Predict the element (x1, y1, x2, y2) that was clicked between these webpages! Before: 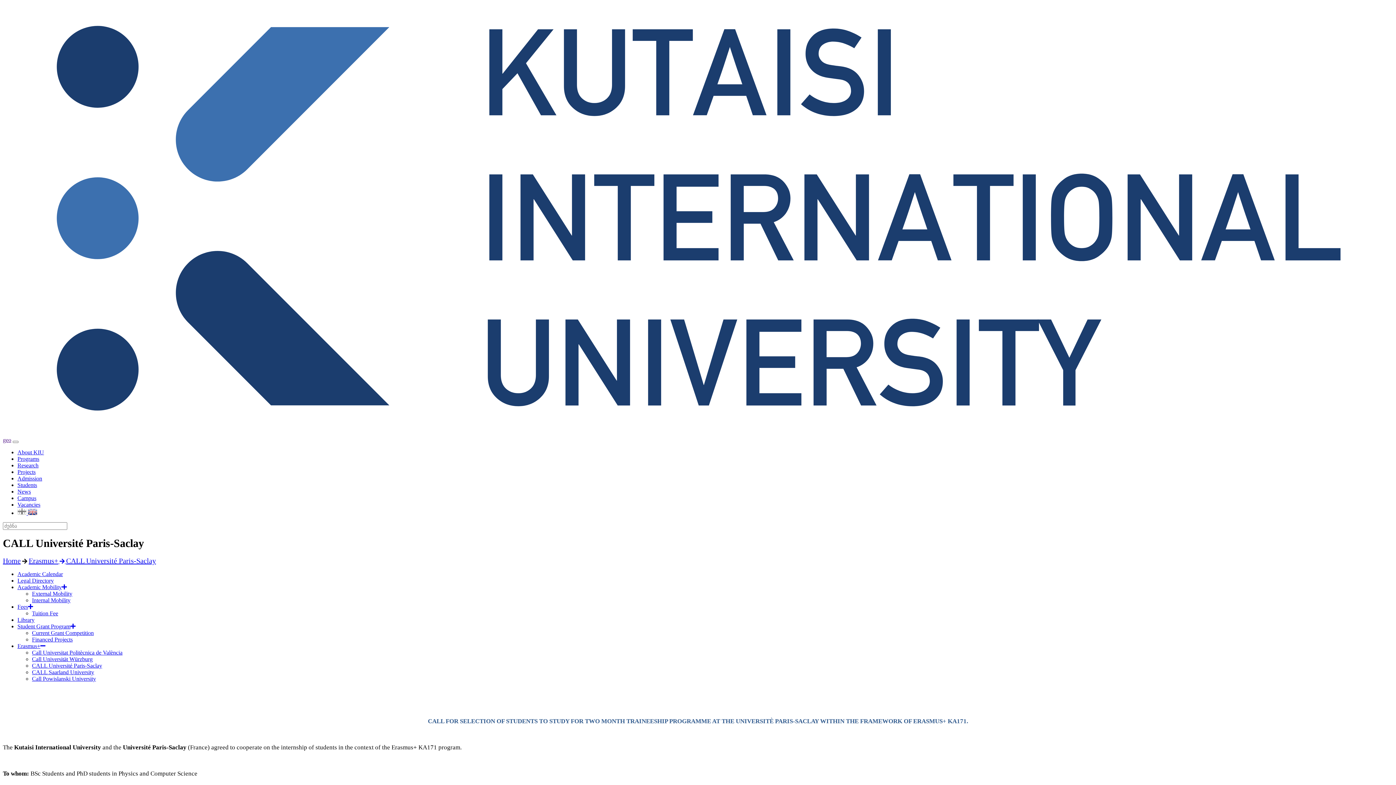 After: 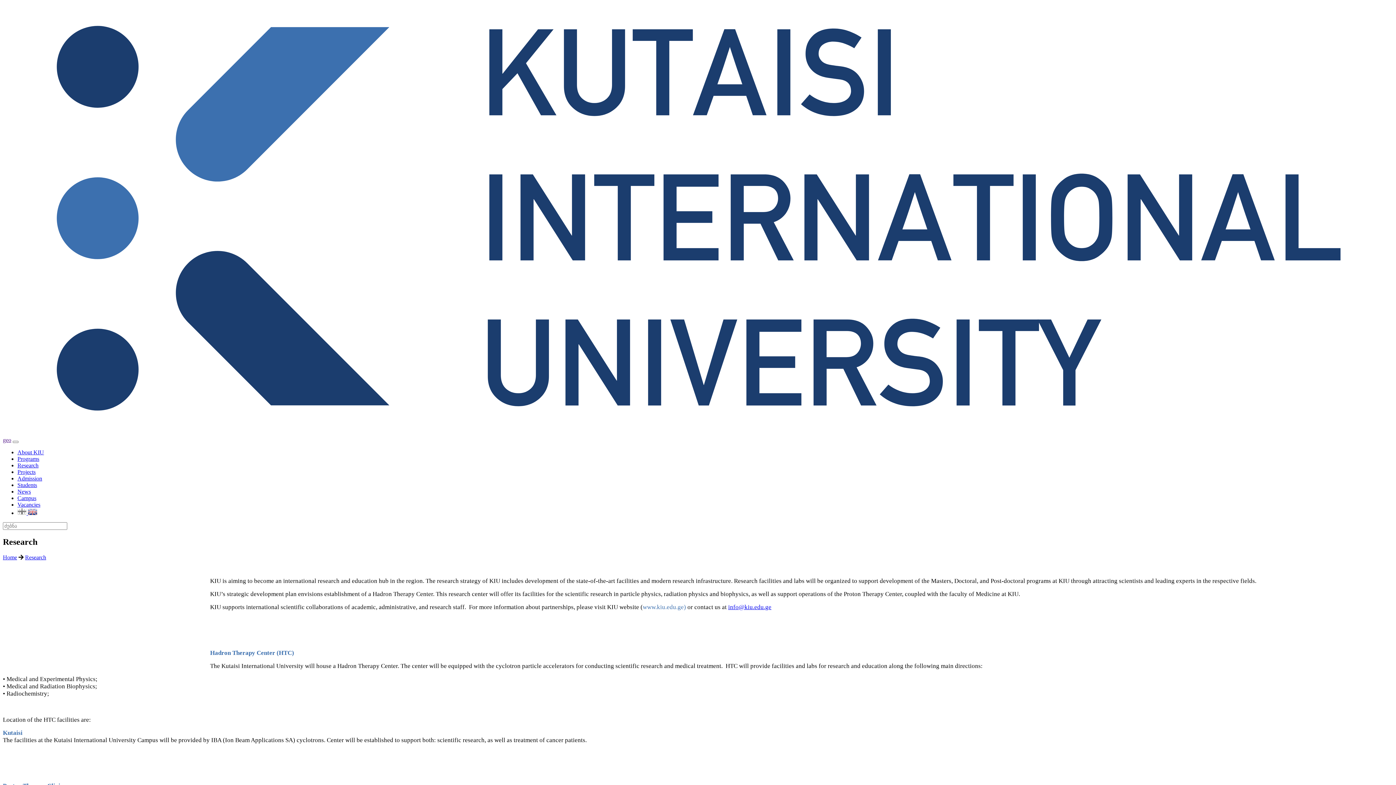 Action: bbox: (17, 462, 38, 468) label: Research